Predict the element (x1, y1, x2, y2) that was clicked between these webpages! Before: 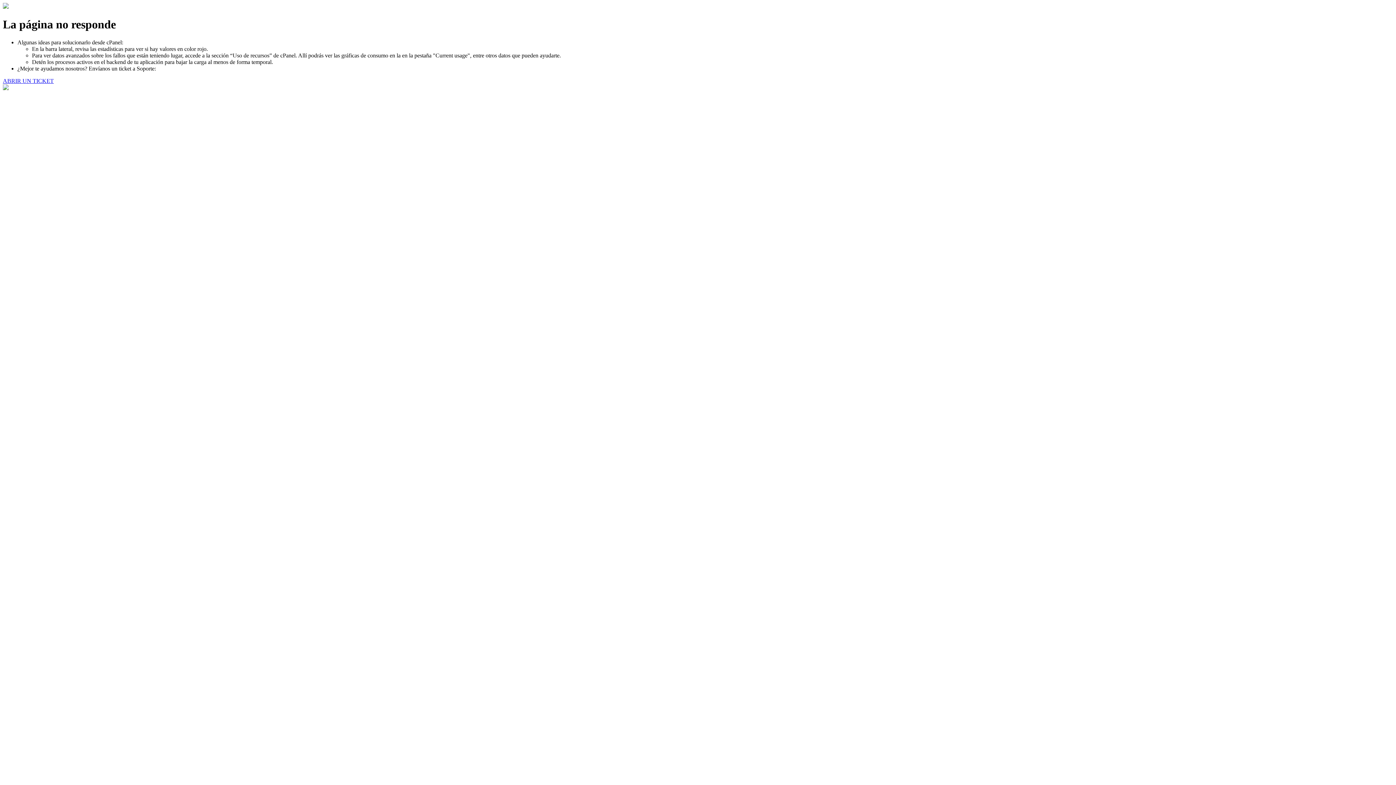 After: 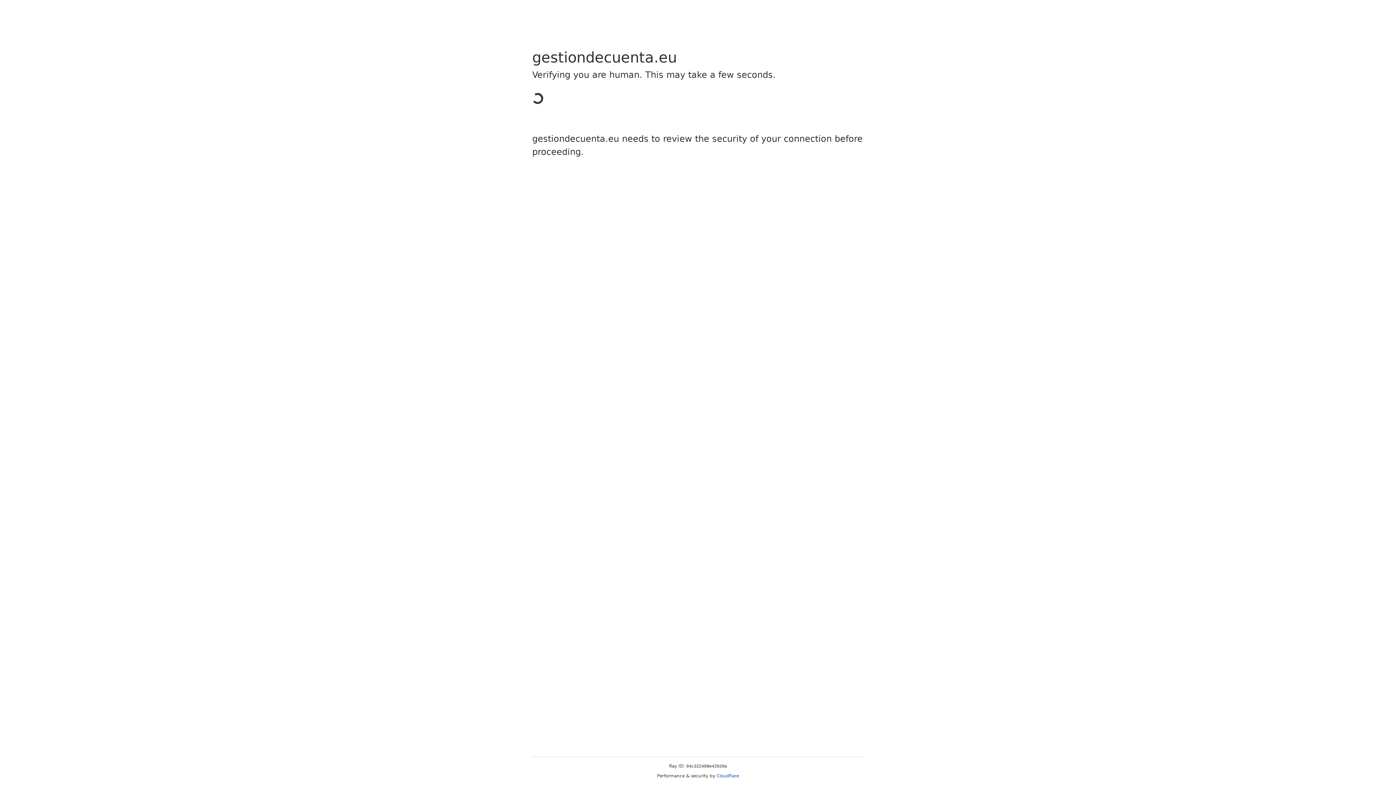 Action: bbox: (2, 77, 53, 83) label: ABRIR UN TICKET